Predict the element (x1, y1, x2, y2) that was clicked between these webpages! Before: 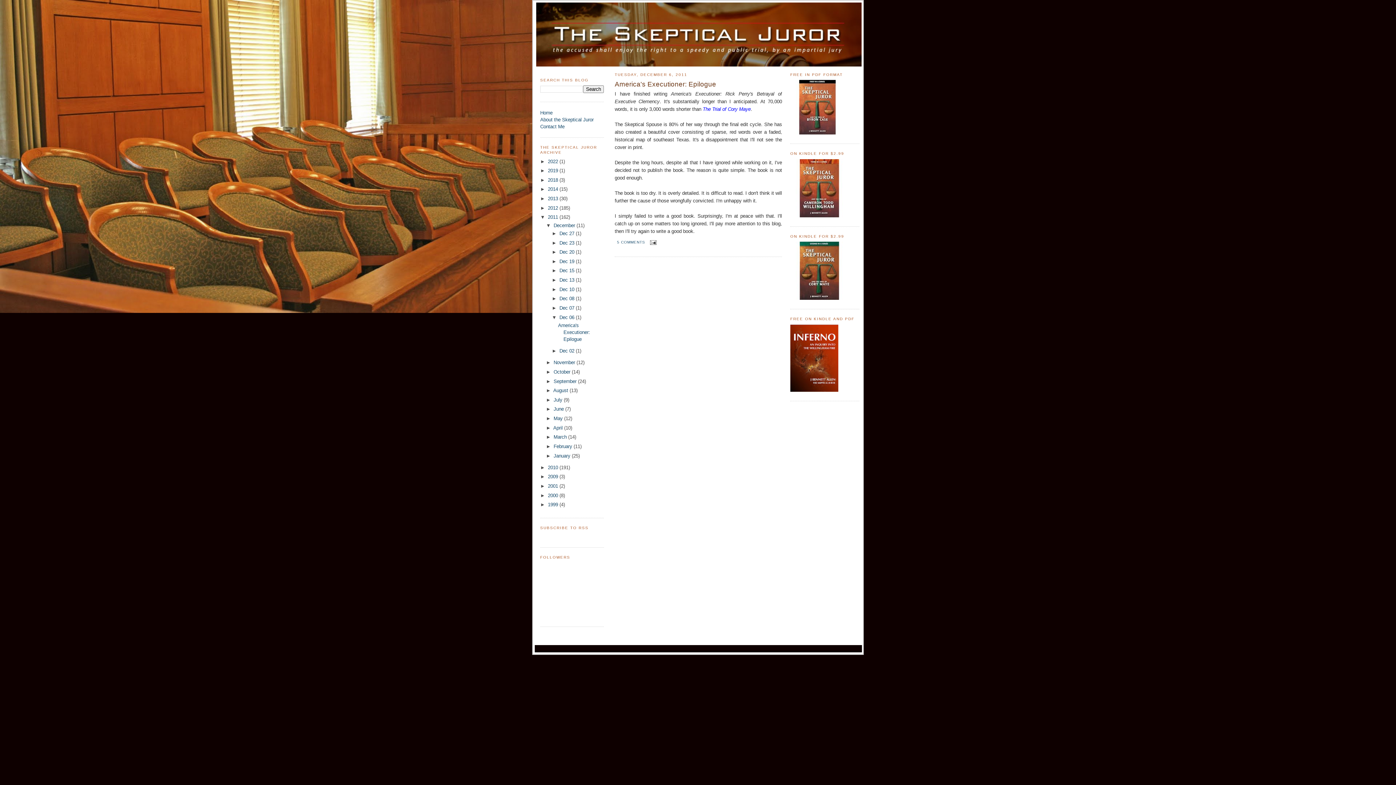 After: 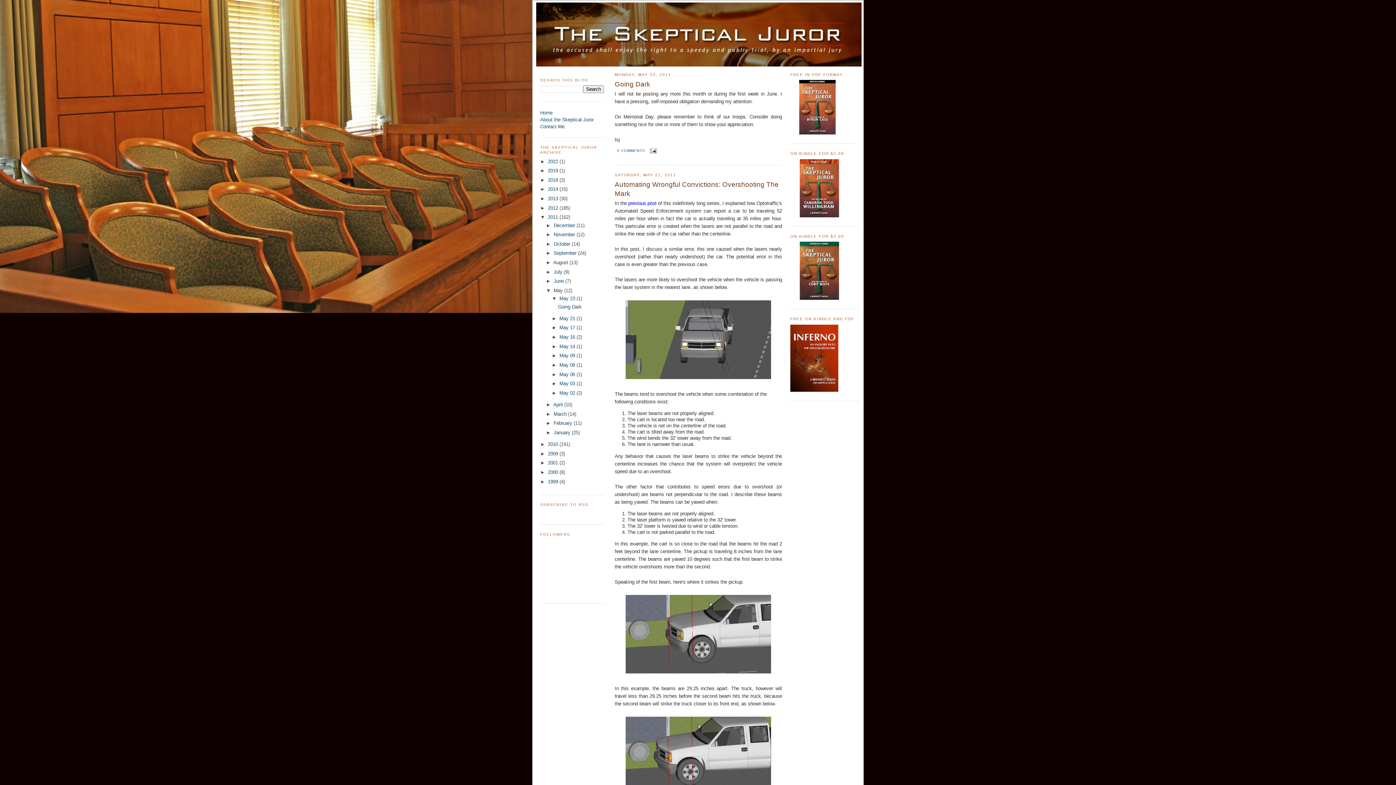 Action: bbox: (553, 416, 564, 421) label: May 